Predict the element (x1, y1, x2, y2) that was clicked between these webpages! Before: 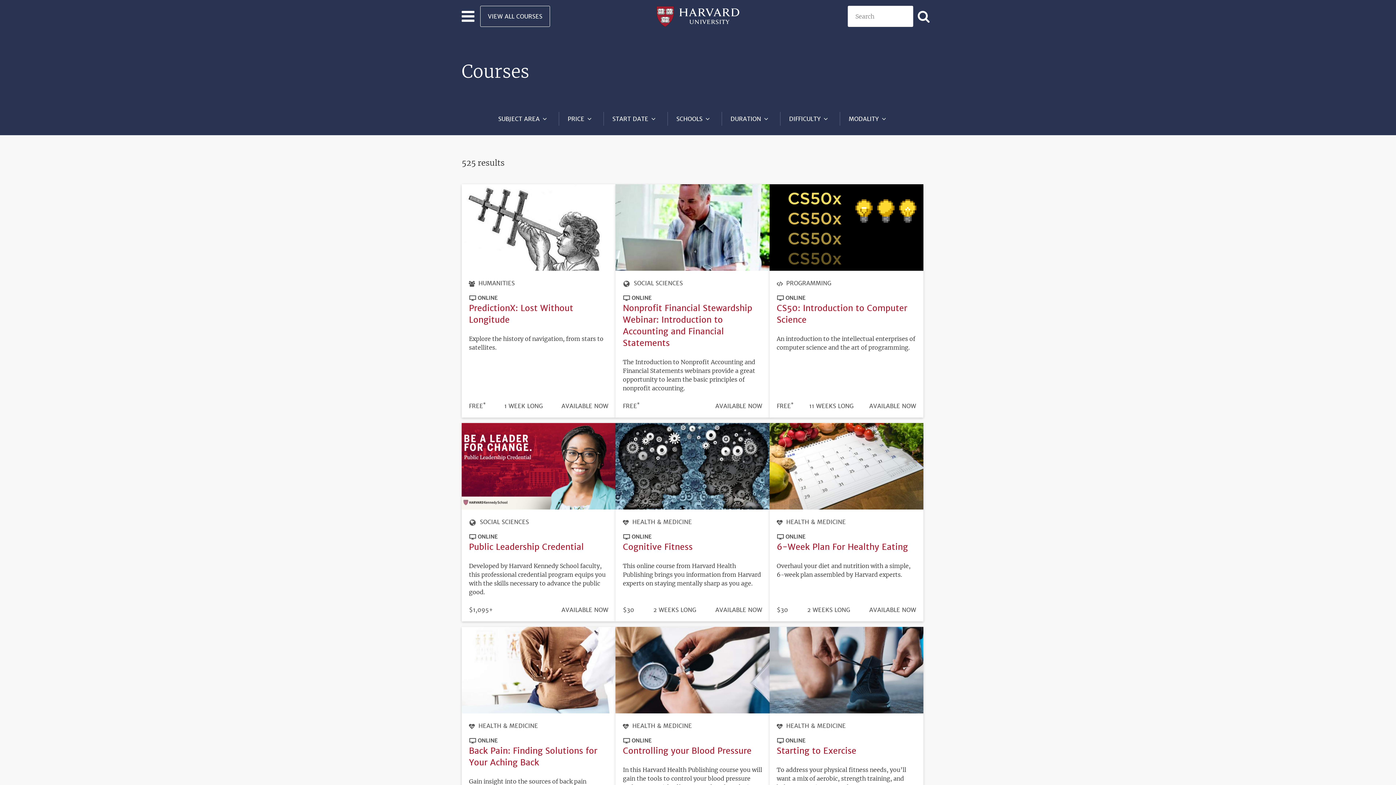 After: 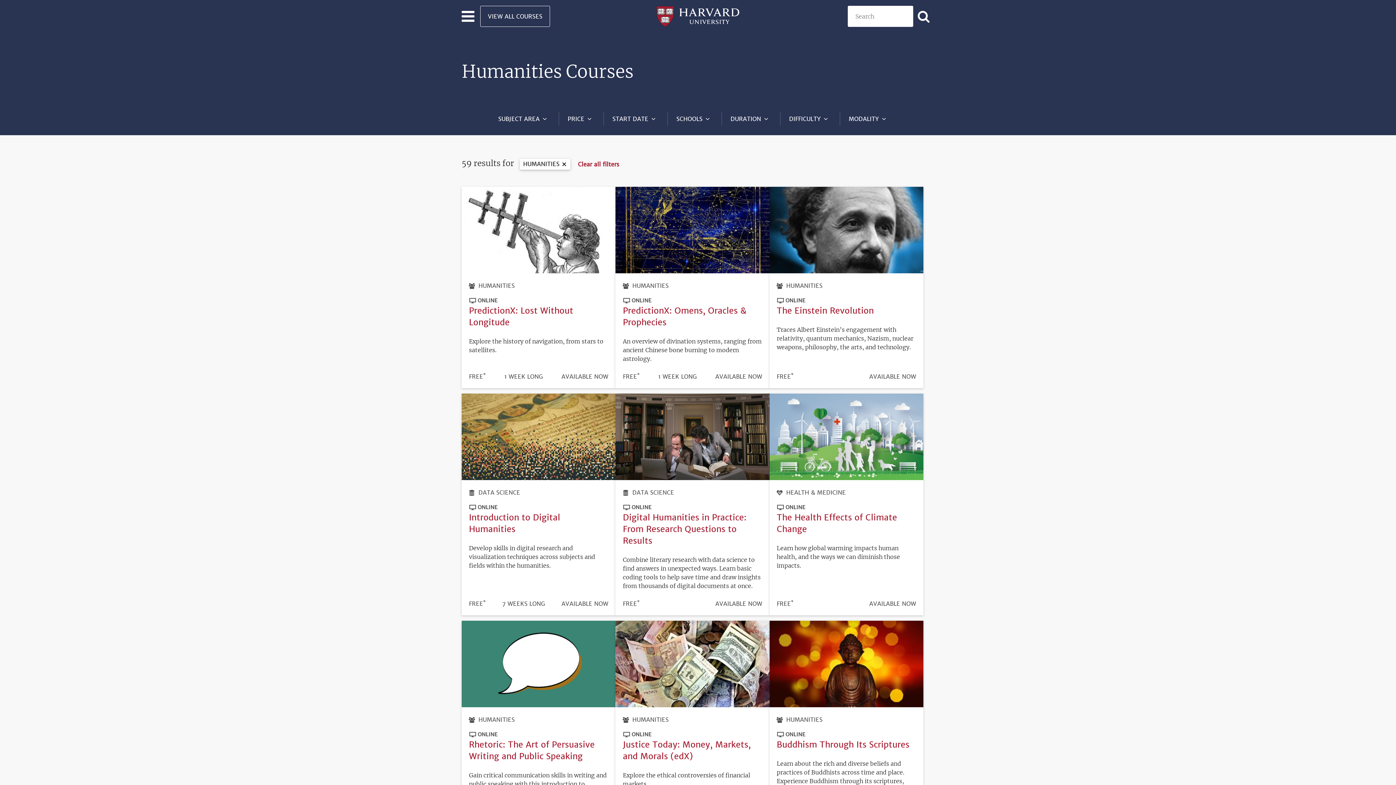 Action: bbox: (478, 279, 514, 286) label: HUMANITIES